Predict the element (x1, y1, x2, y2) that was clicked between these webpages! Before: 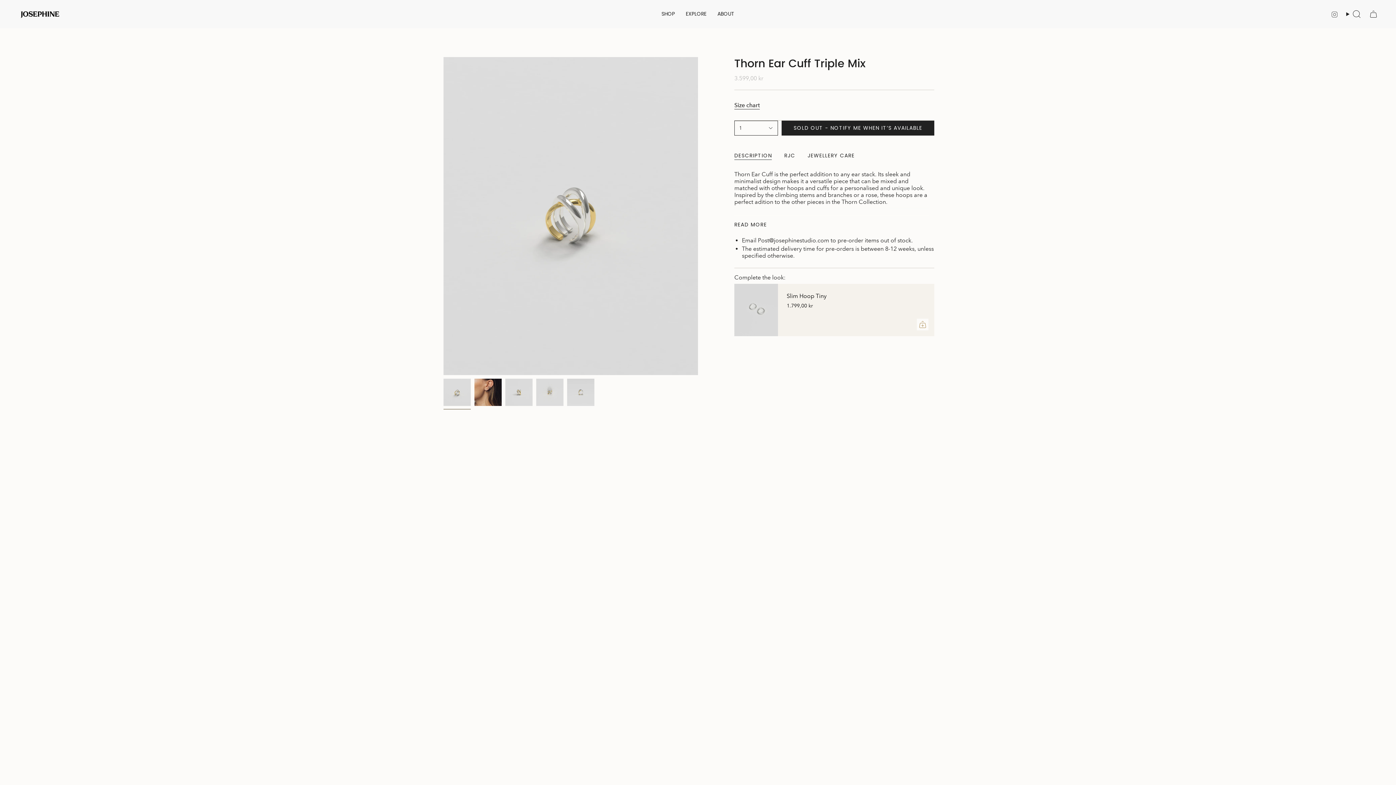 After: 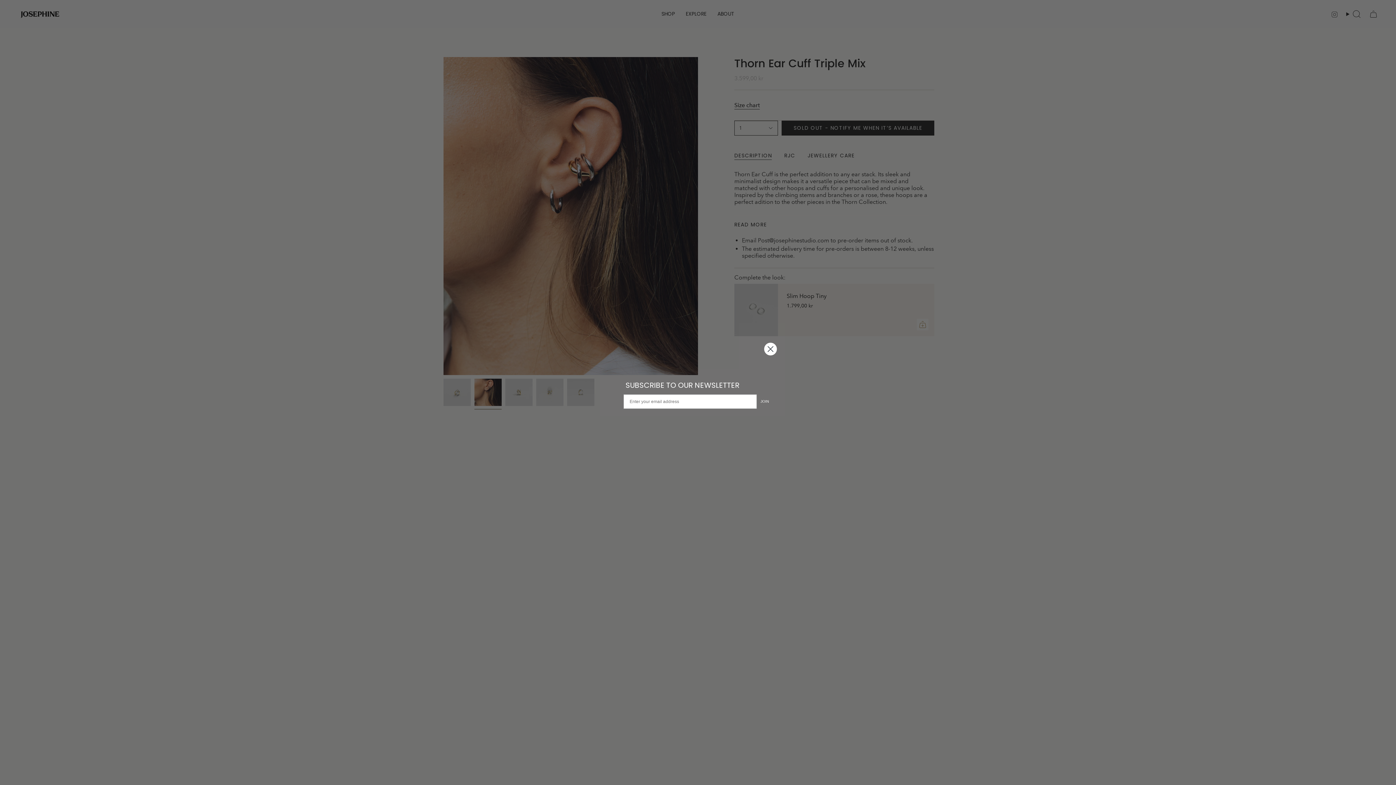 Action: bbox: (474, 378, 501, 406)